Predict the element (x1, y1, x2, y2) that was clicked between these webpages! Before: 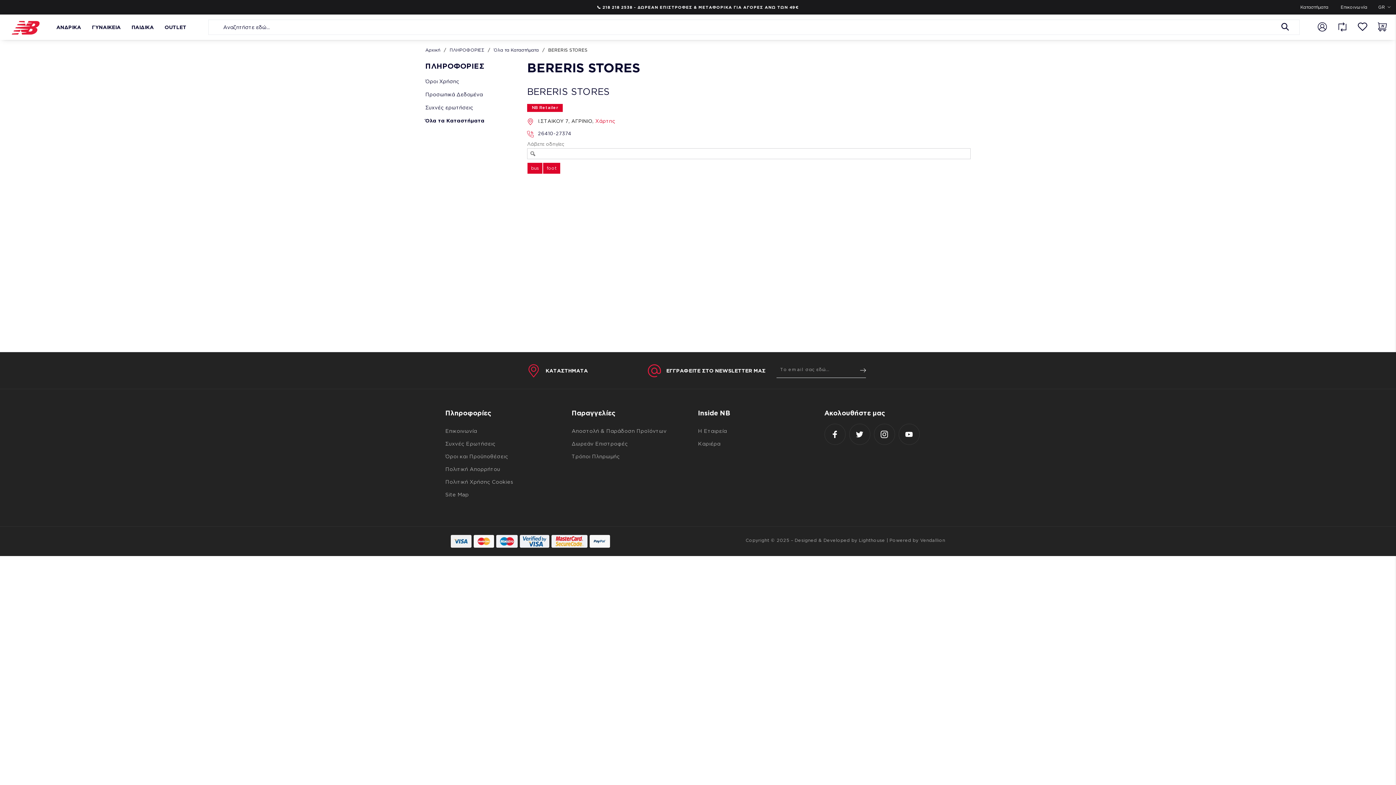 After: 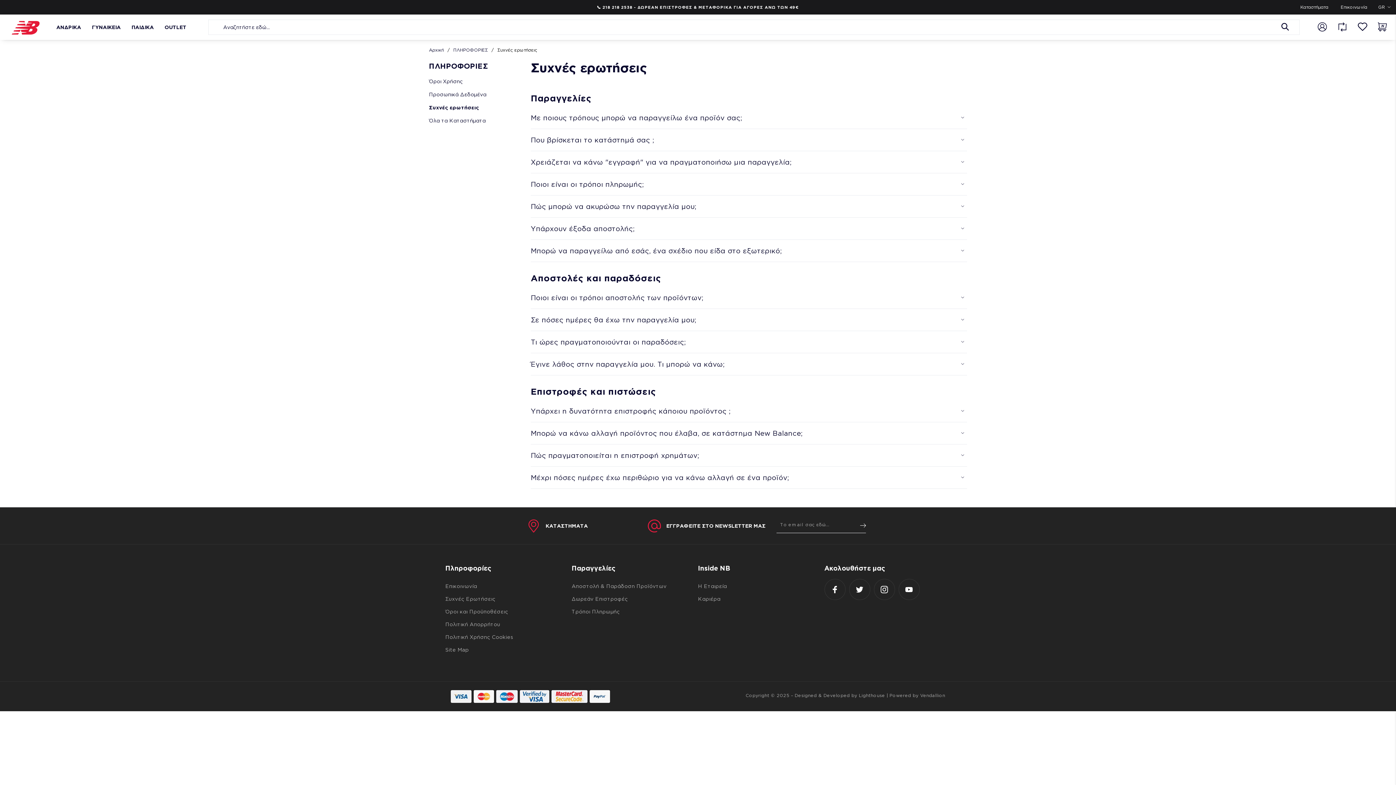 Action: label: Συχνές Ερωτήσεις bbox: (445, 437, 495, 450)